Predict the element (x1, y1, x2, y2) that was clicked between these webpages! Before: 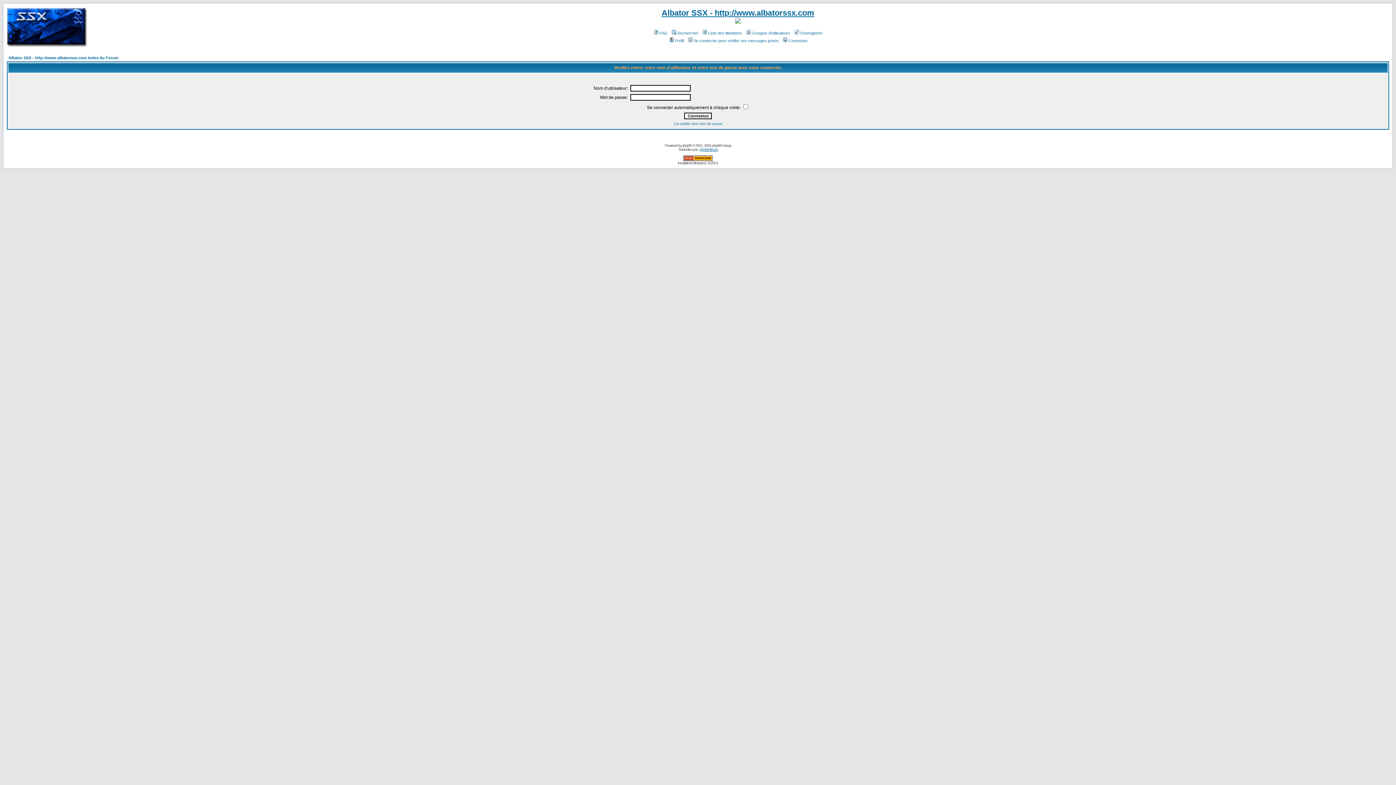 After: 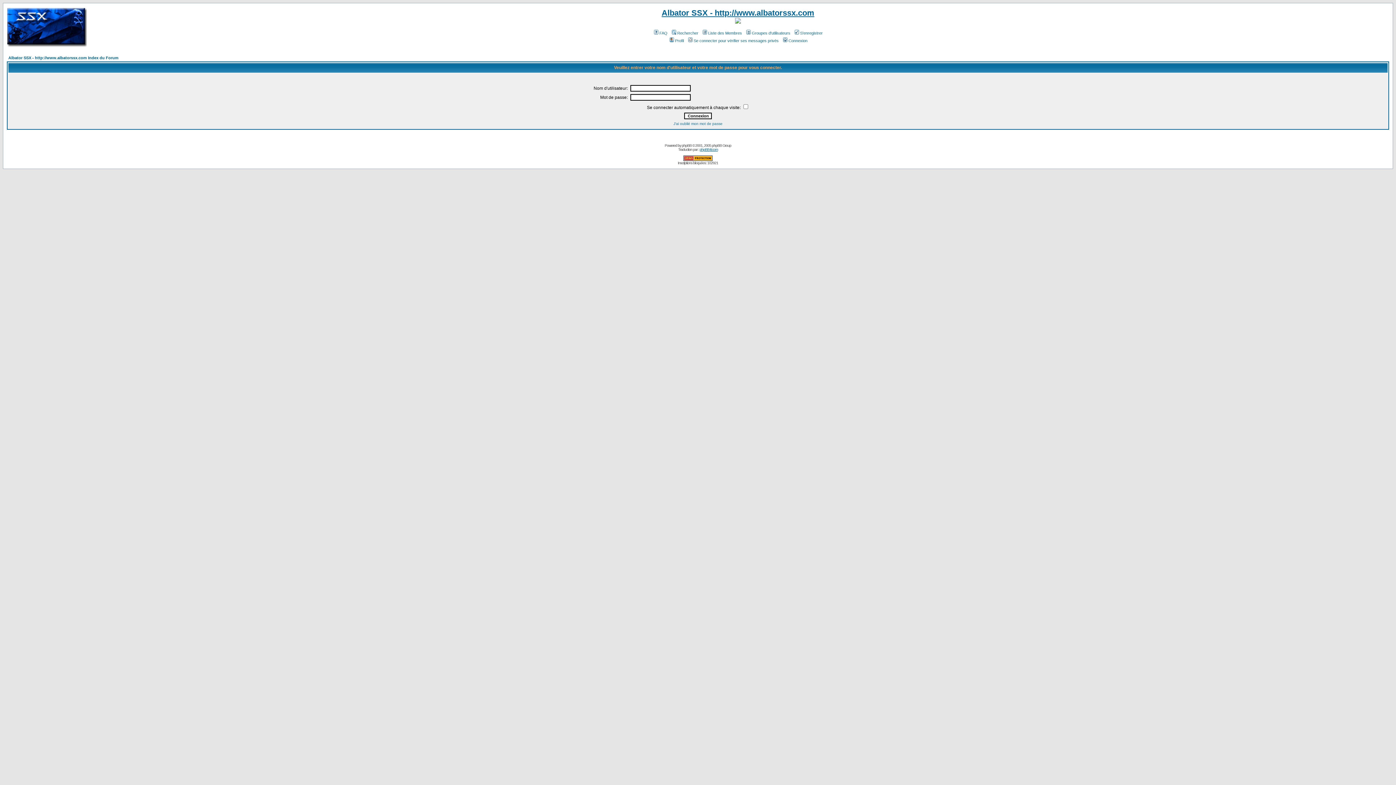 Action: label: Connexion bbox: (782, 38, 807, 42)